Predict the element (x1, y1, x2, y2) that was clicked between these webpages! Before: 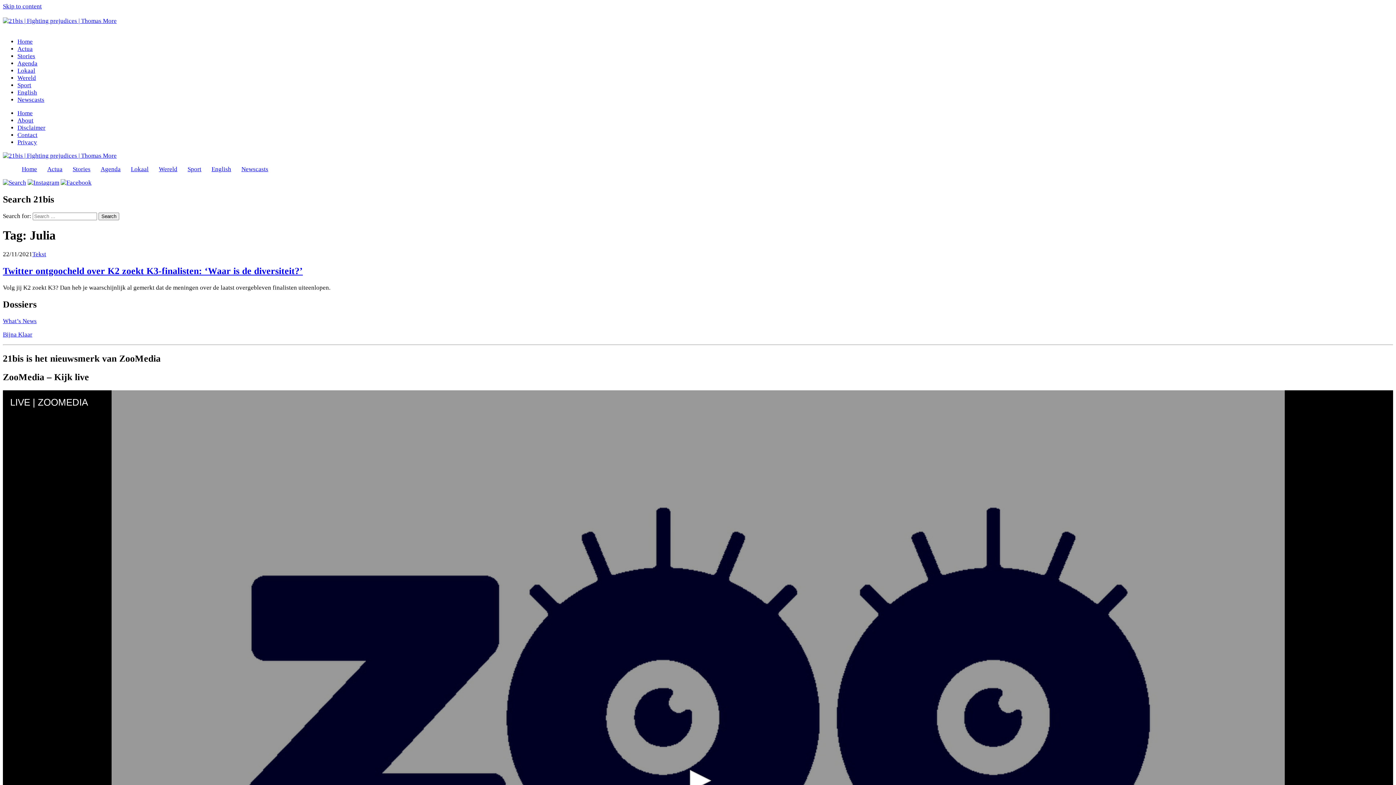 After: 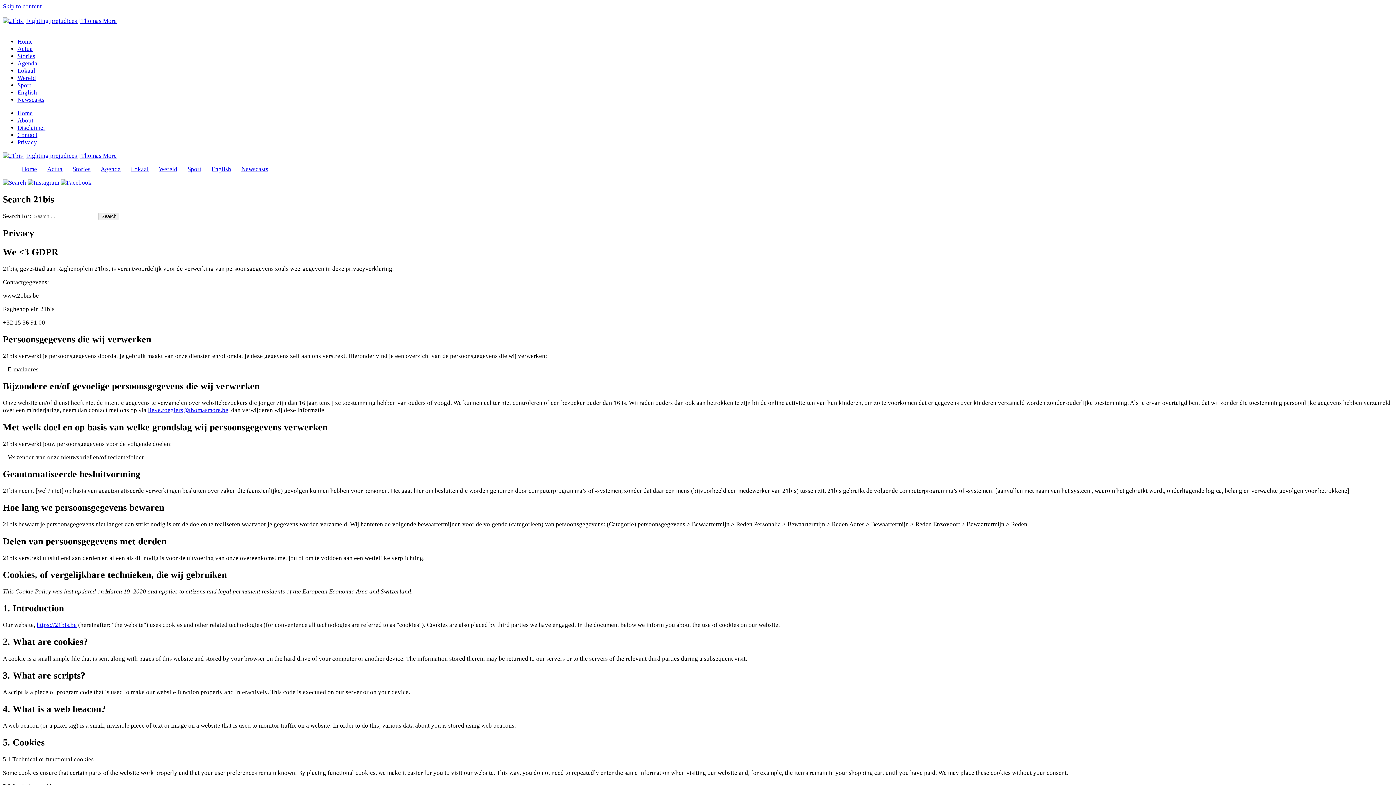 Action: label: Privacy bbox: (17, 138, 37, 145)